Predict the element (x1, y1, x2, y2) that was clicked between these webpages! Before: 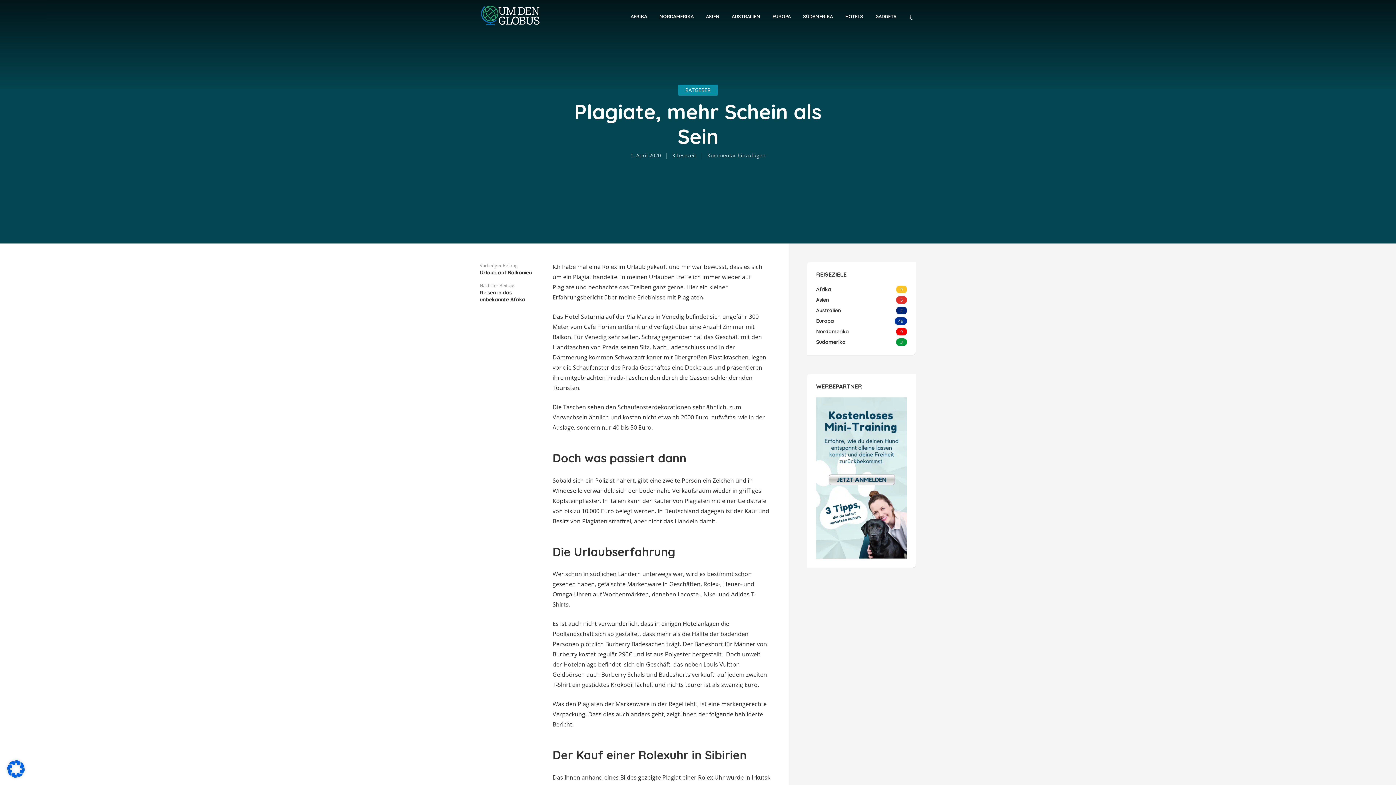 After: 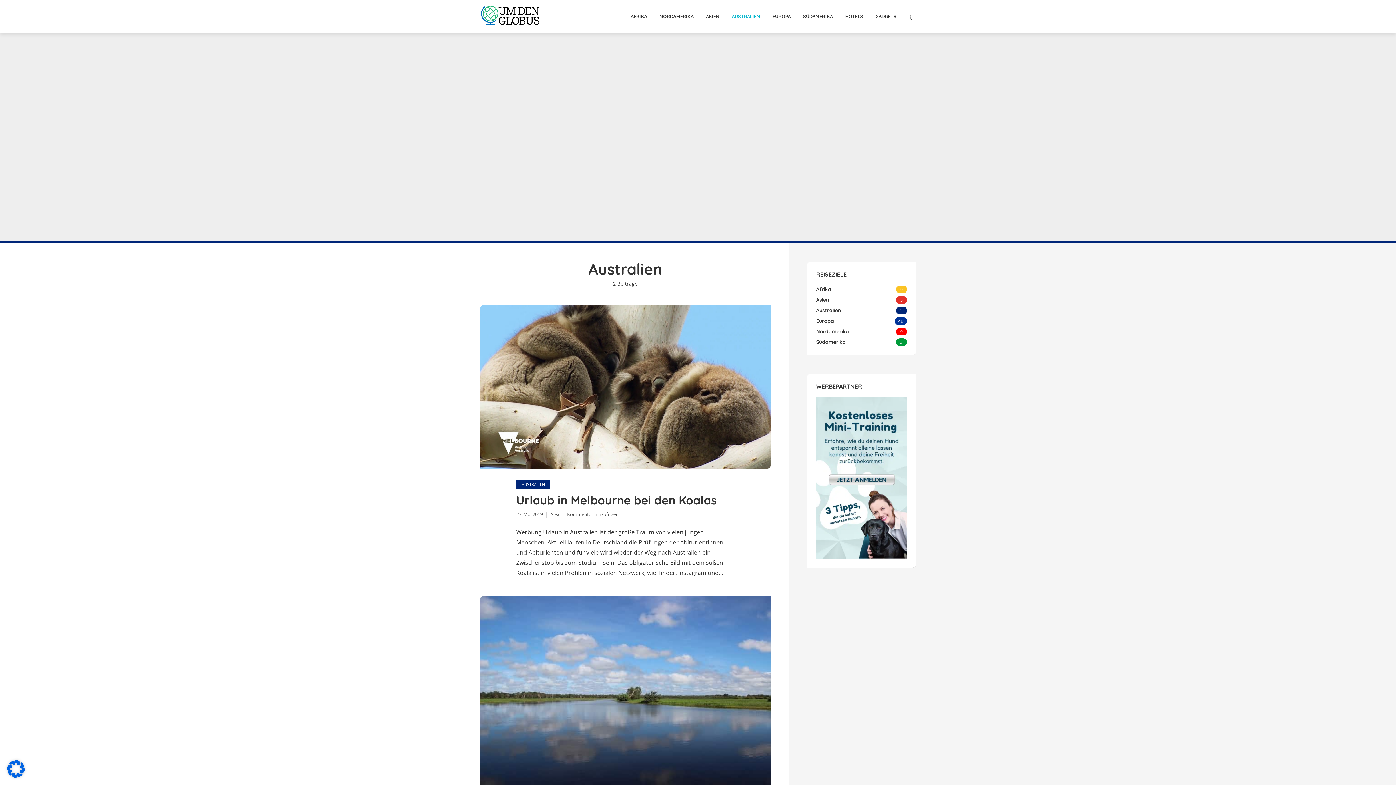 Action: bbox: (816, 307, 841, 313) label: Australien
2